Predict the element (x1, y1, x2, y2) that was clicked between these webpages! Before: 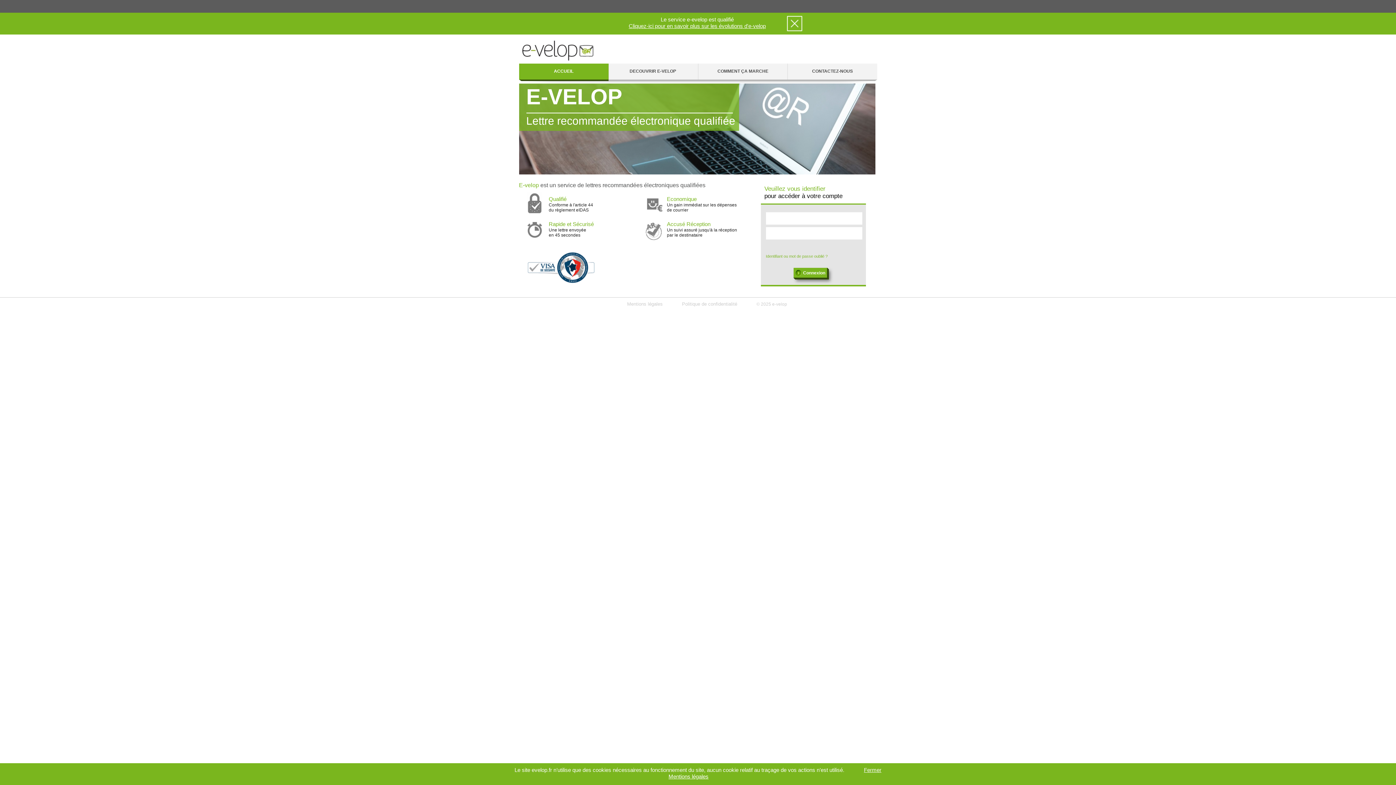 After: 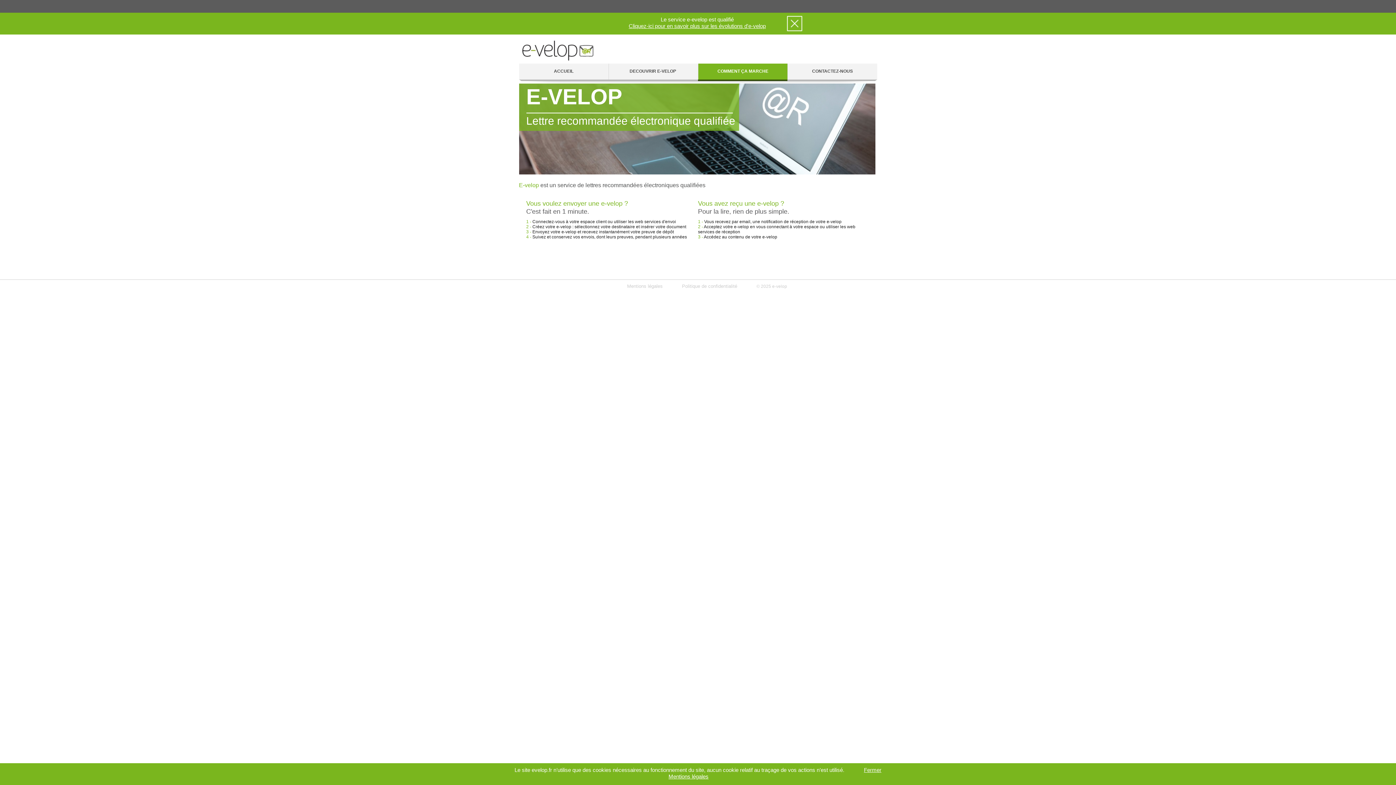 Action: label: COMMENT ÇA MARCHE bbox: (698, 63, 787, 81)